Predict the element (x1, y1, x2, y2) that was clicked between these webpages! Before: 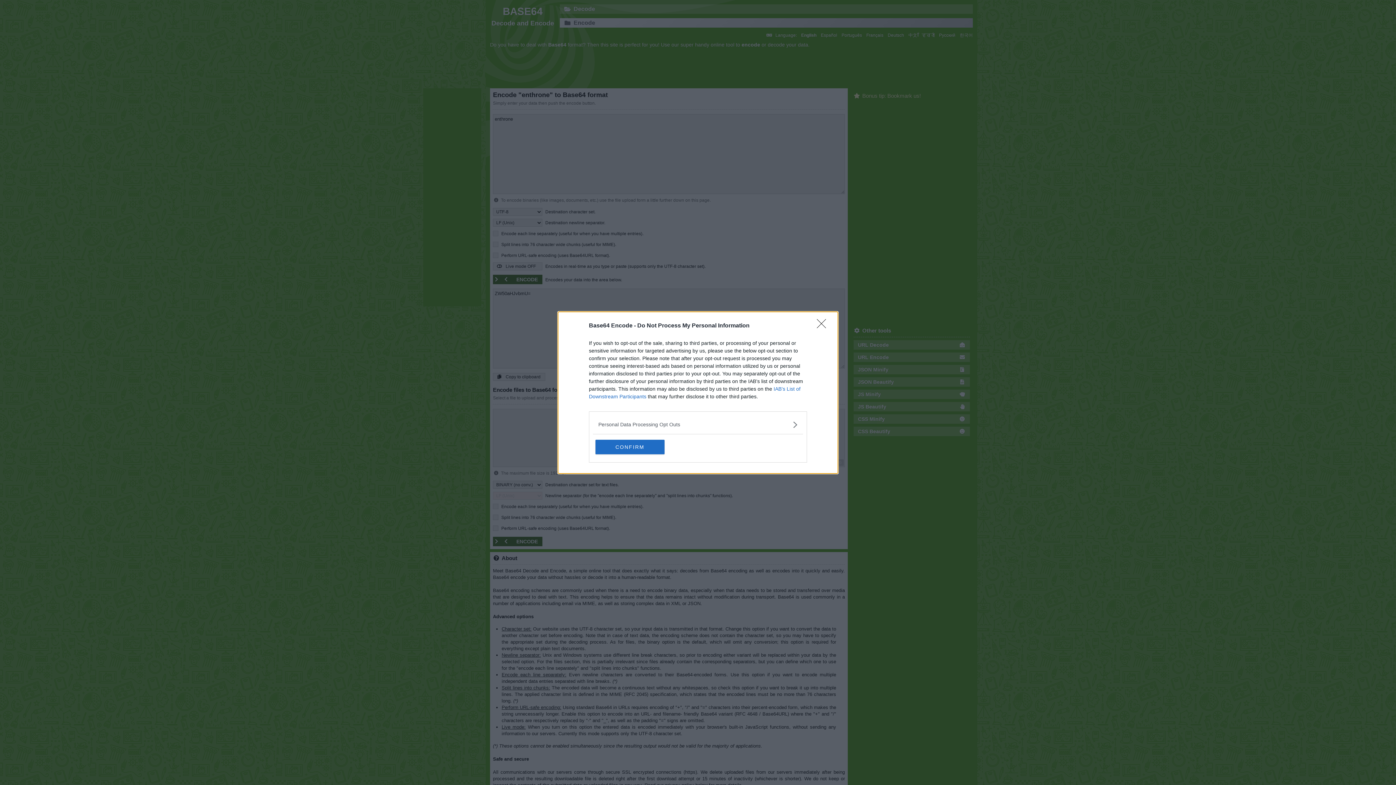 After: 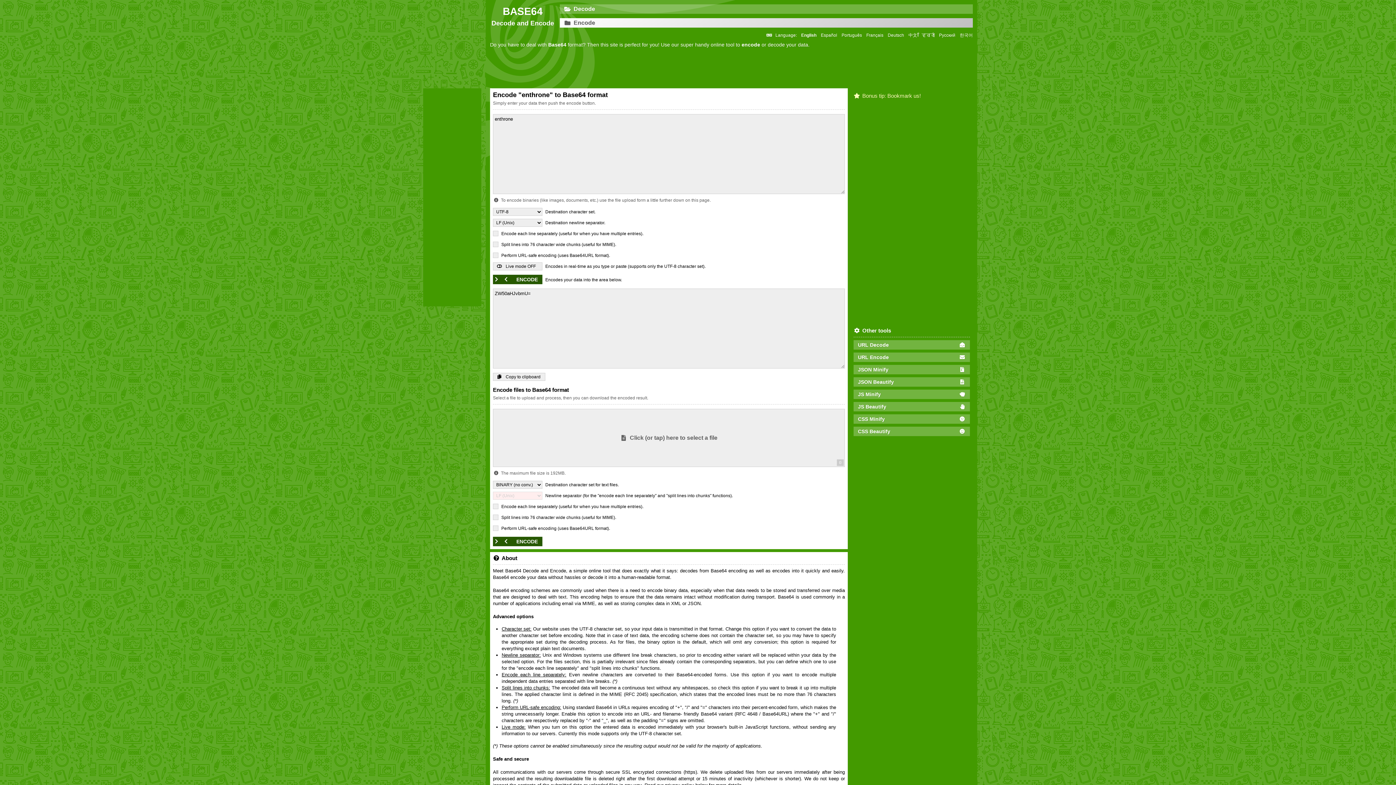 Action: bbox: (595, 439, 664, 454) label: CONFIRM